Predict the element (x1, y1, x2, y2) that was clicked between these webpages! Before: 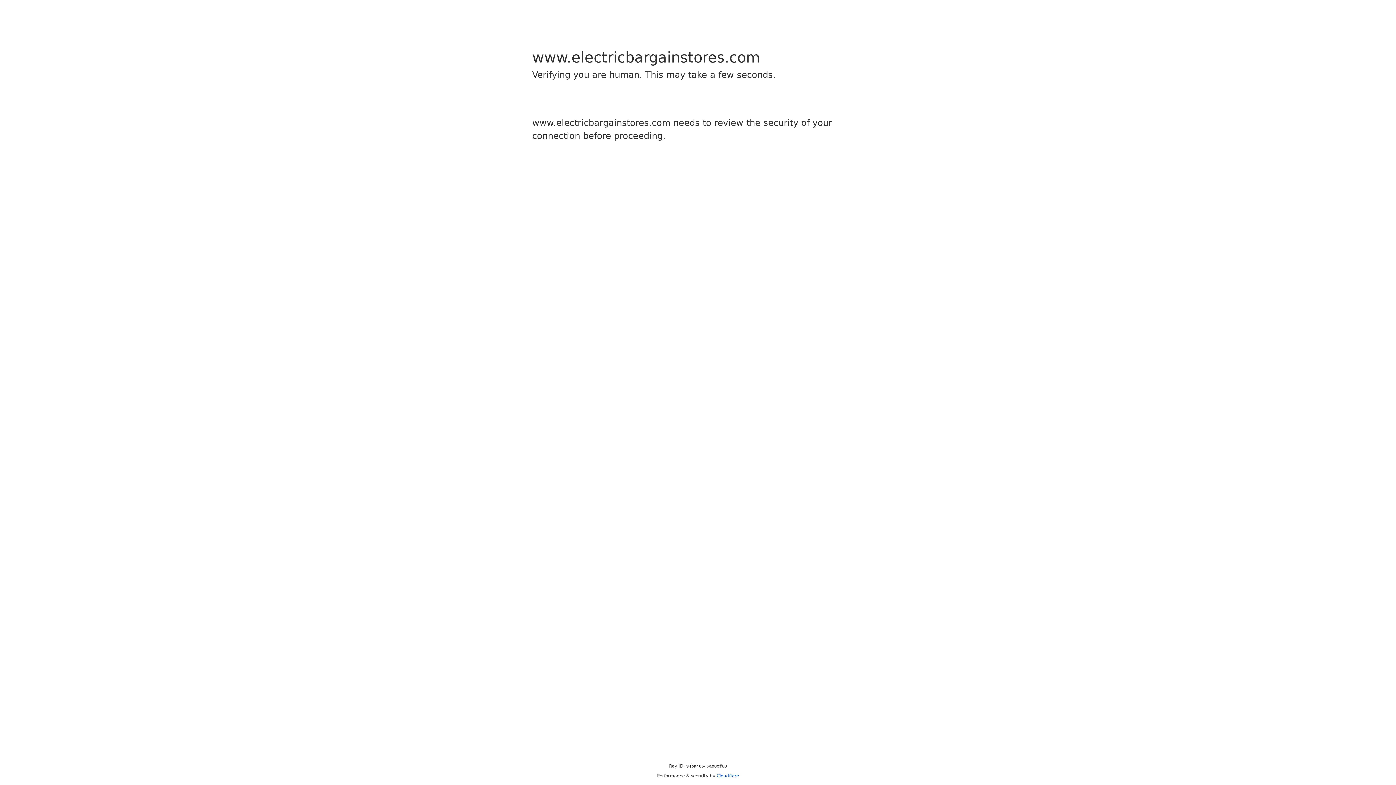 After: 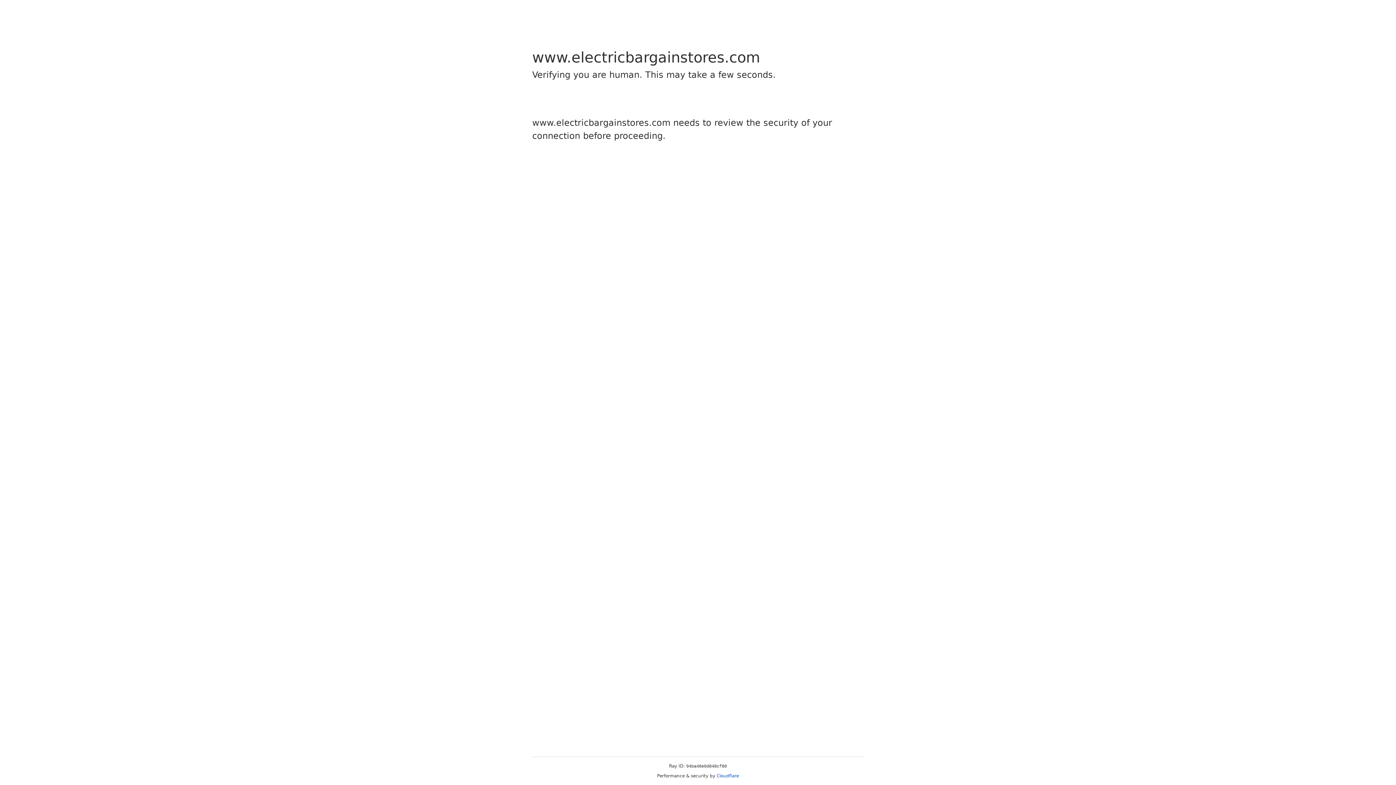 Action: label: Cloudflare bbox: (716, 773, 739, 778)